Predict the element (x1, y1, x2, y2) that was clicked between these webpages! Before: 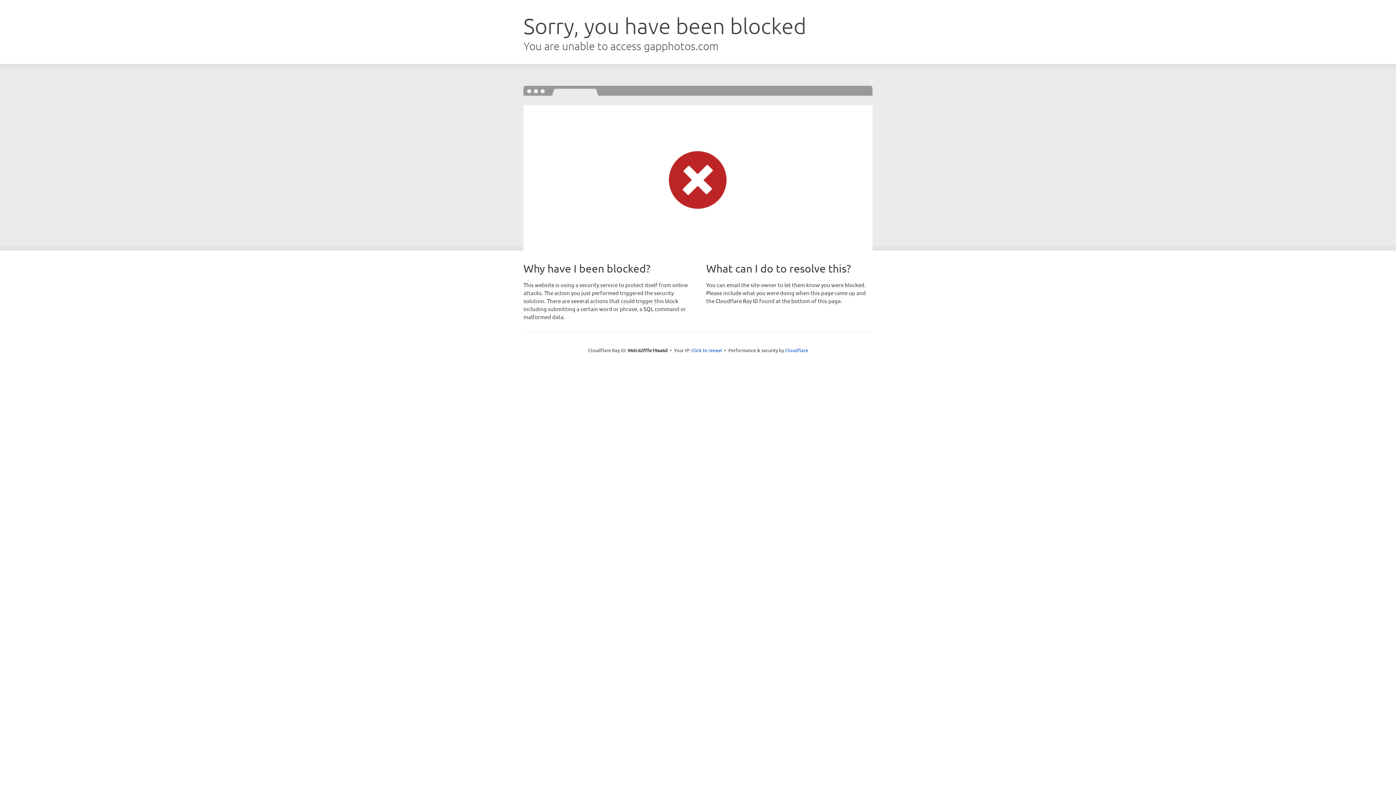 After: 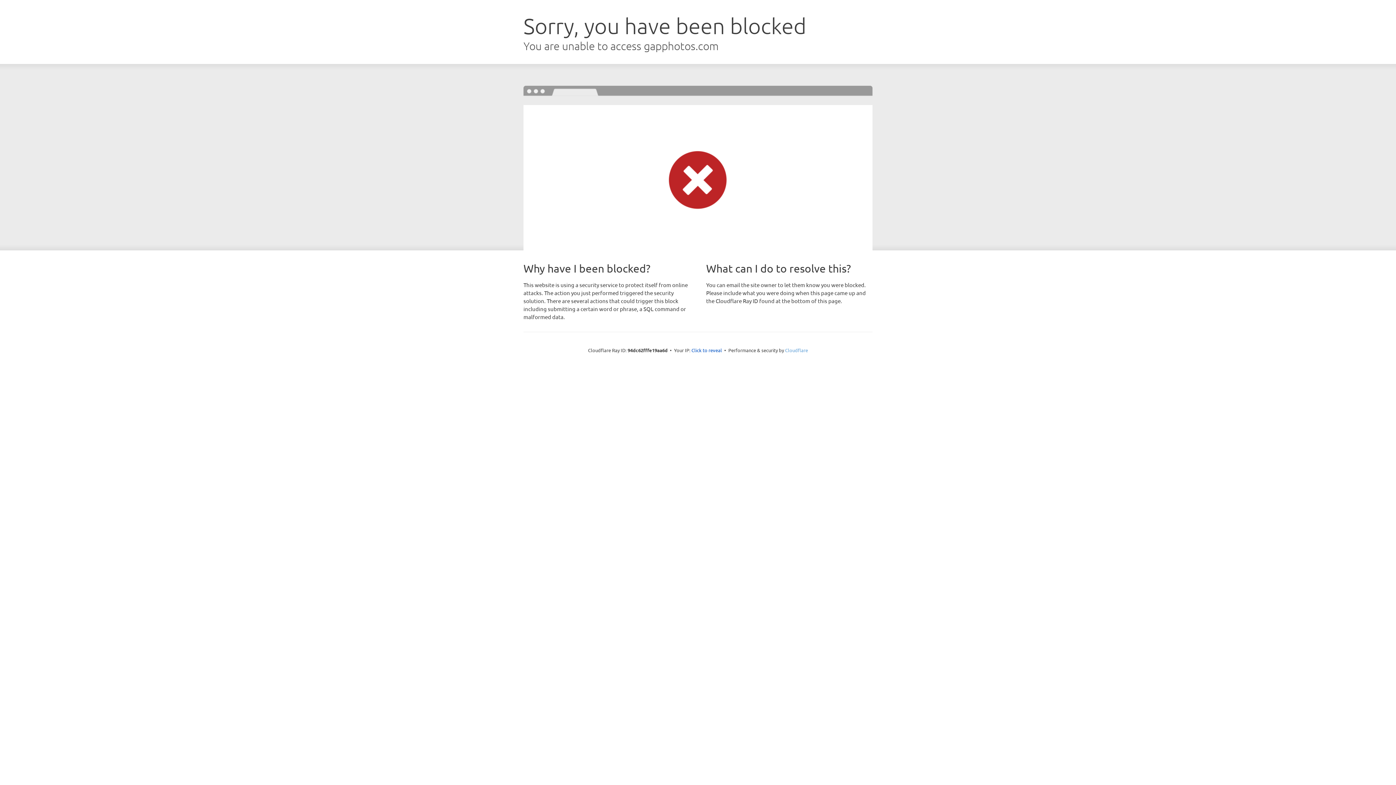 Action: bbox: (785, 347, 808, 353) label: Cloudflare